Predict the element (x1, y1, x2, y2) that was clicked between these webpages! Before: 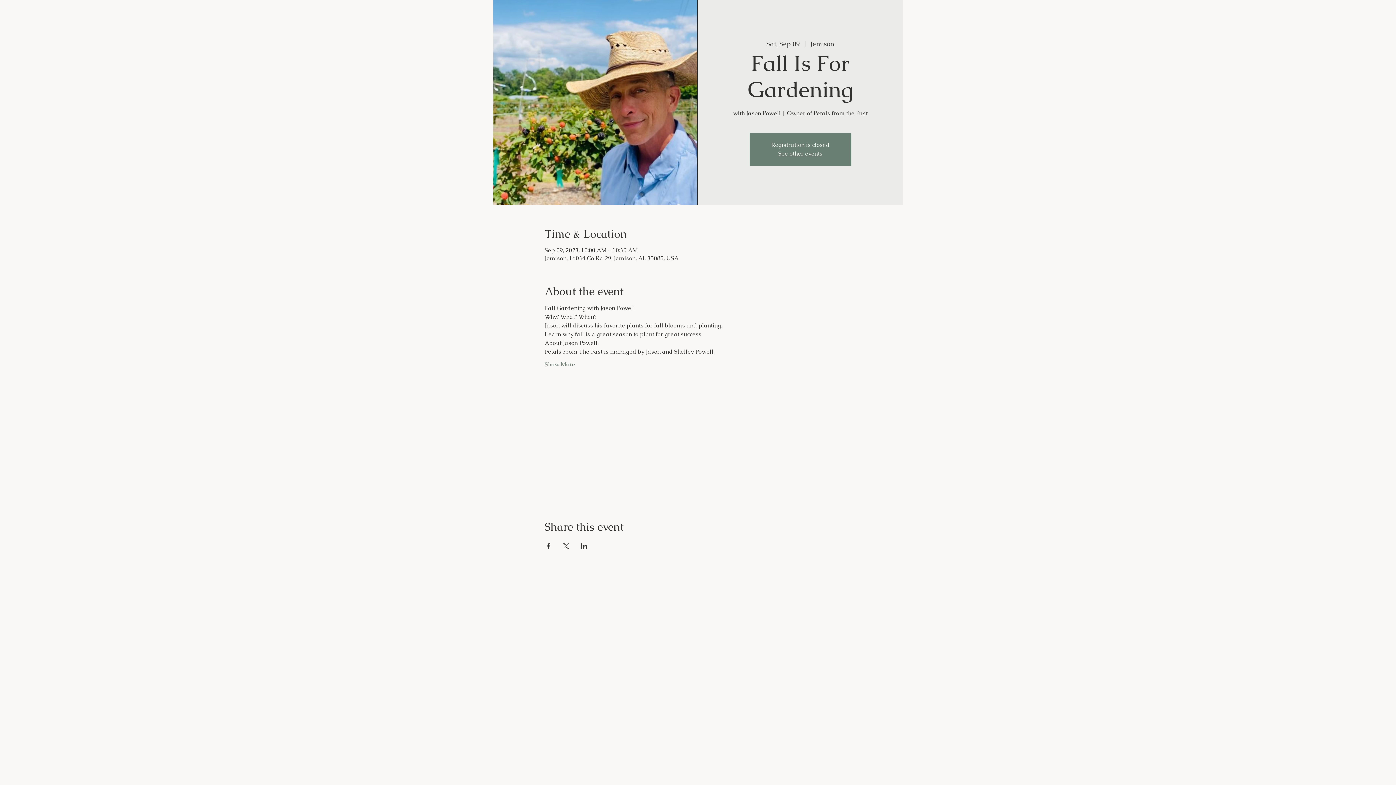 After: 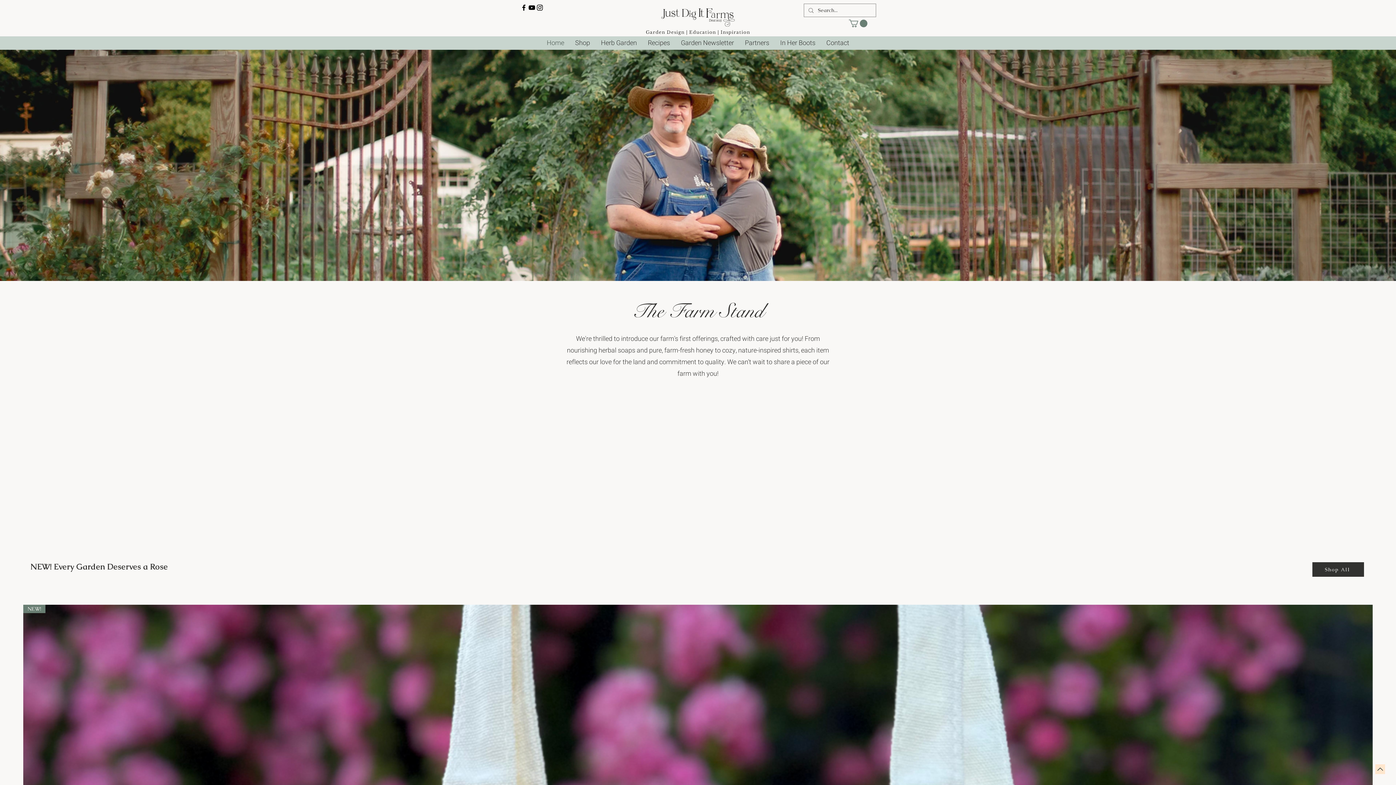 Action: bbox: (778, 149, 822, 157) label: See other events